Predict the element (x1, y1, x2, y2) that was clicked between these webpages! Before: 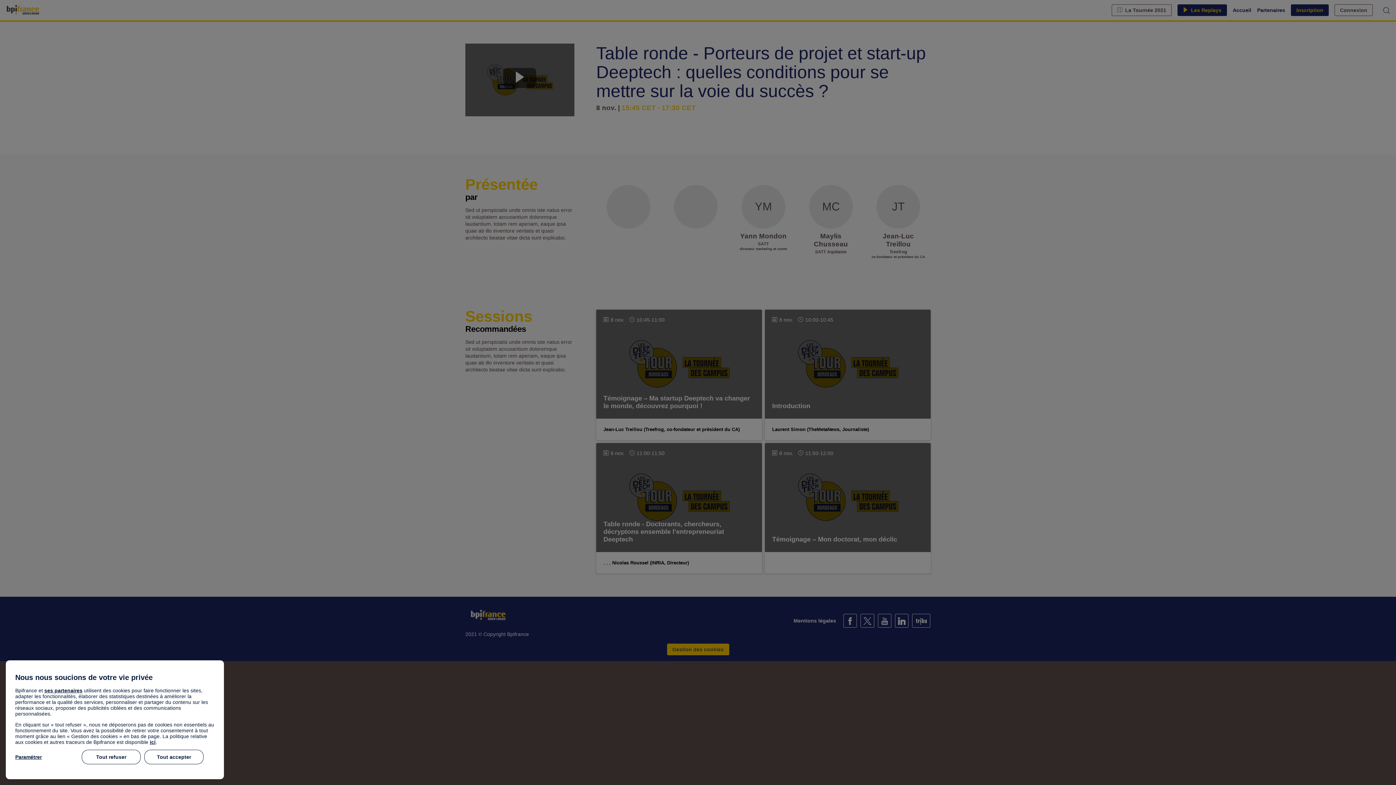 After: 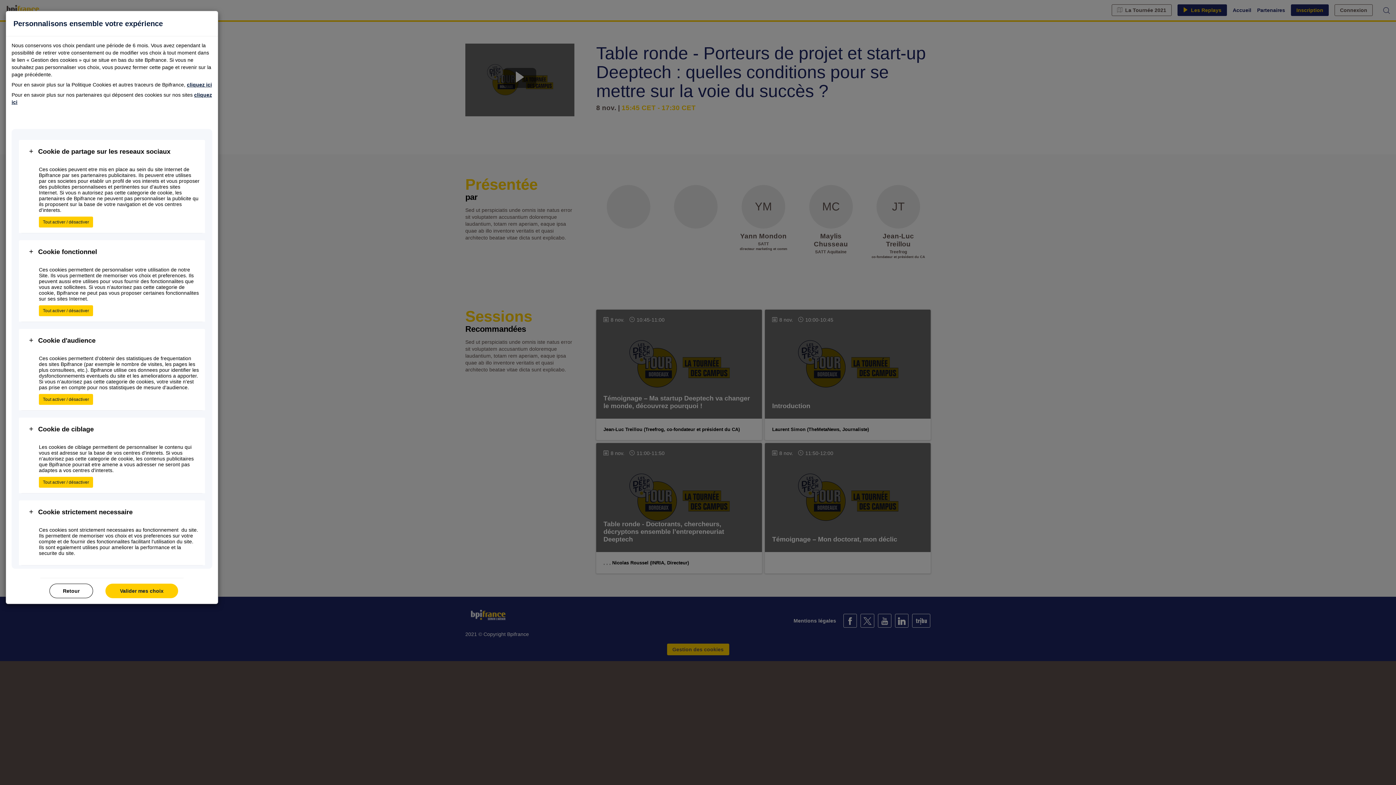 Action: bbox: (15, 750, 78, 764) label: Paramétrer